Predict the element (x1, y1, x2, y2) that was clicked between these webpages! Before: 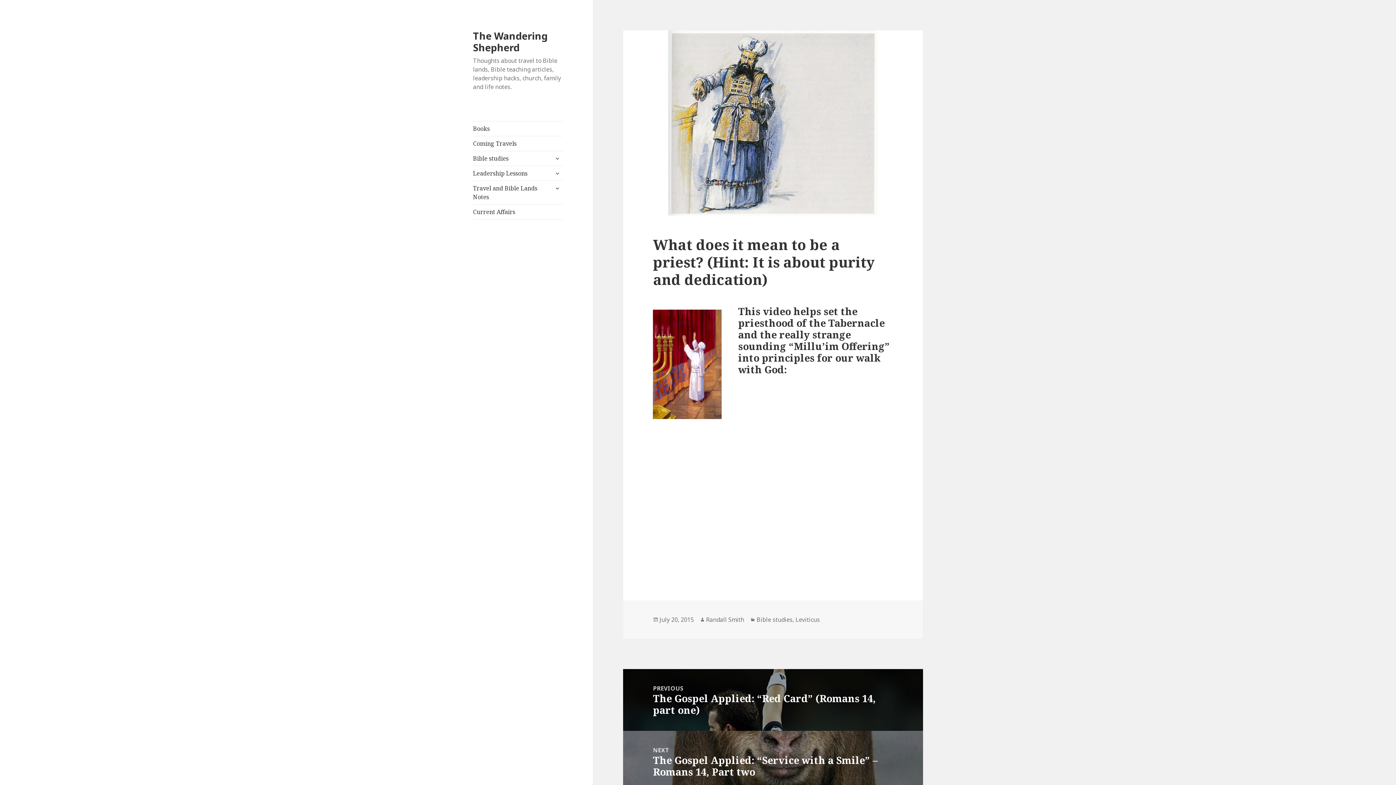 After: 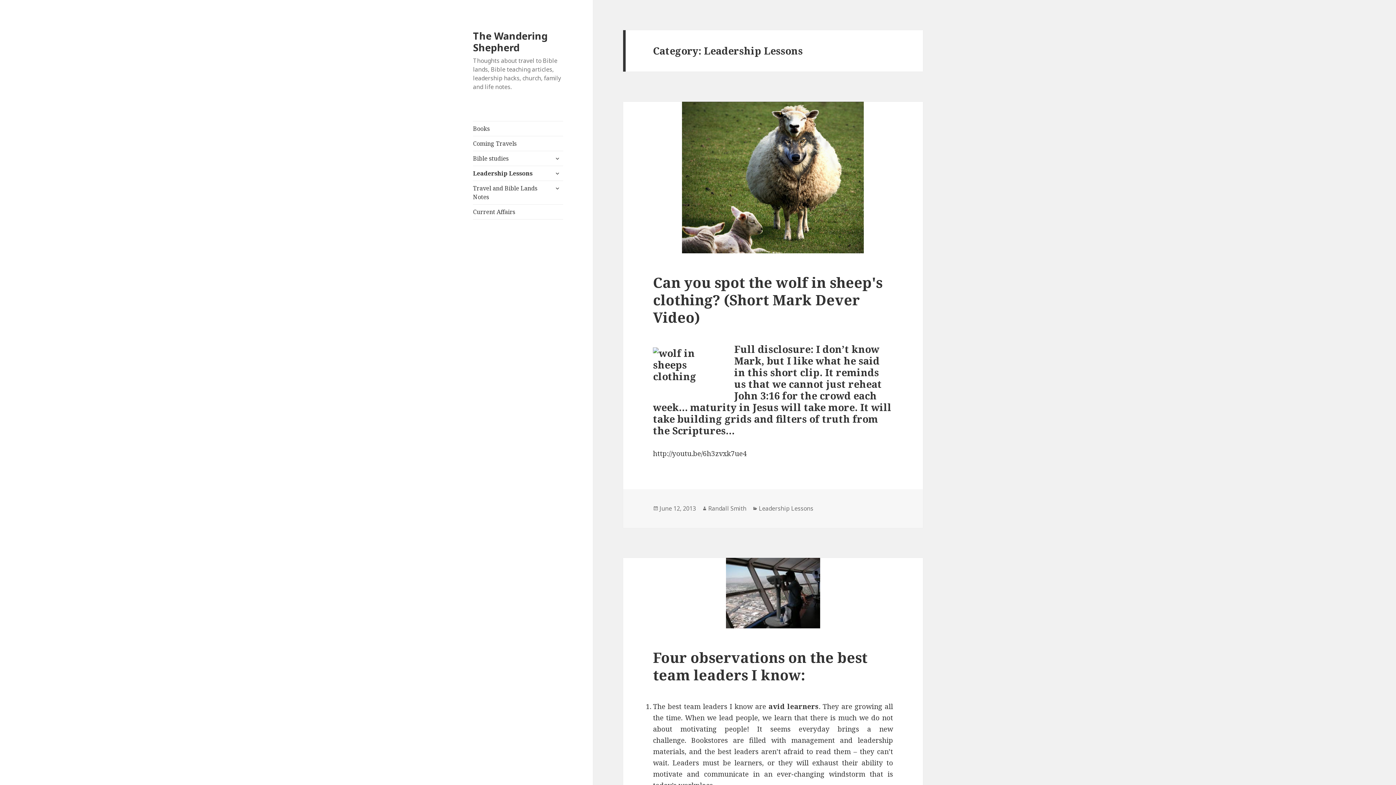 Action: label: Leadership Lessons bbox: (473, 166, 563, 180)